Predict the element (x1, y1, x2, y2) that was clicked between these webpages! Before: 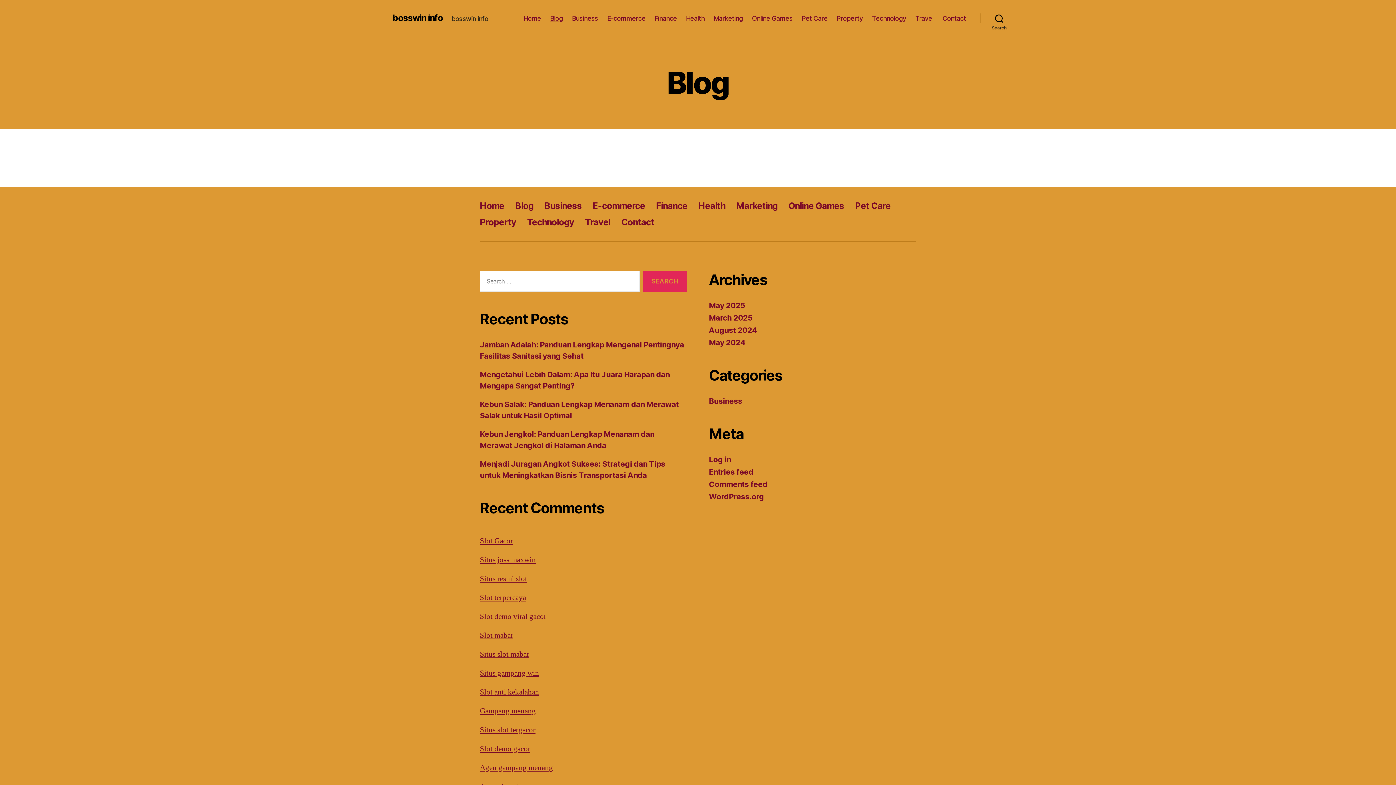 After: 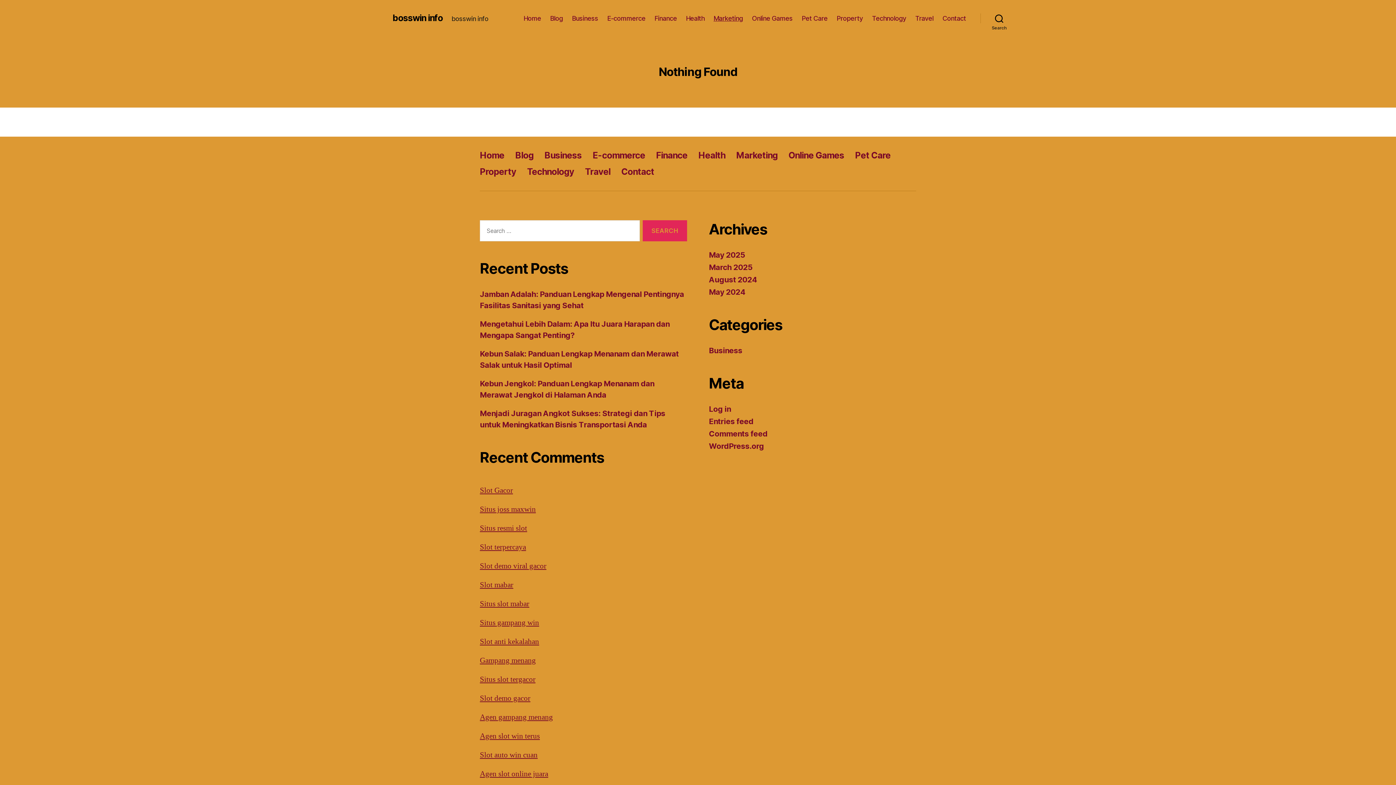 Action: label: Marketing bbox: (736, 200, 777, 211)